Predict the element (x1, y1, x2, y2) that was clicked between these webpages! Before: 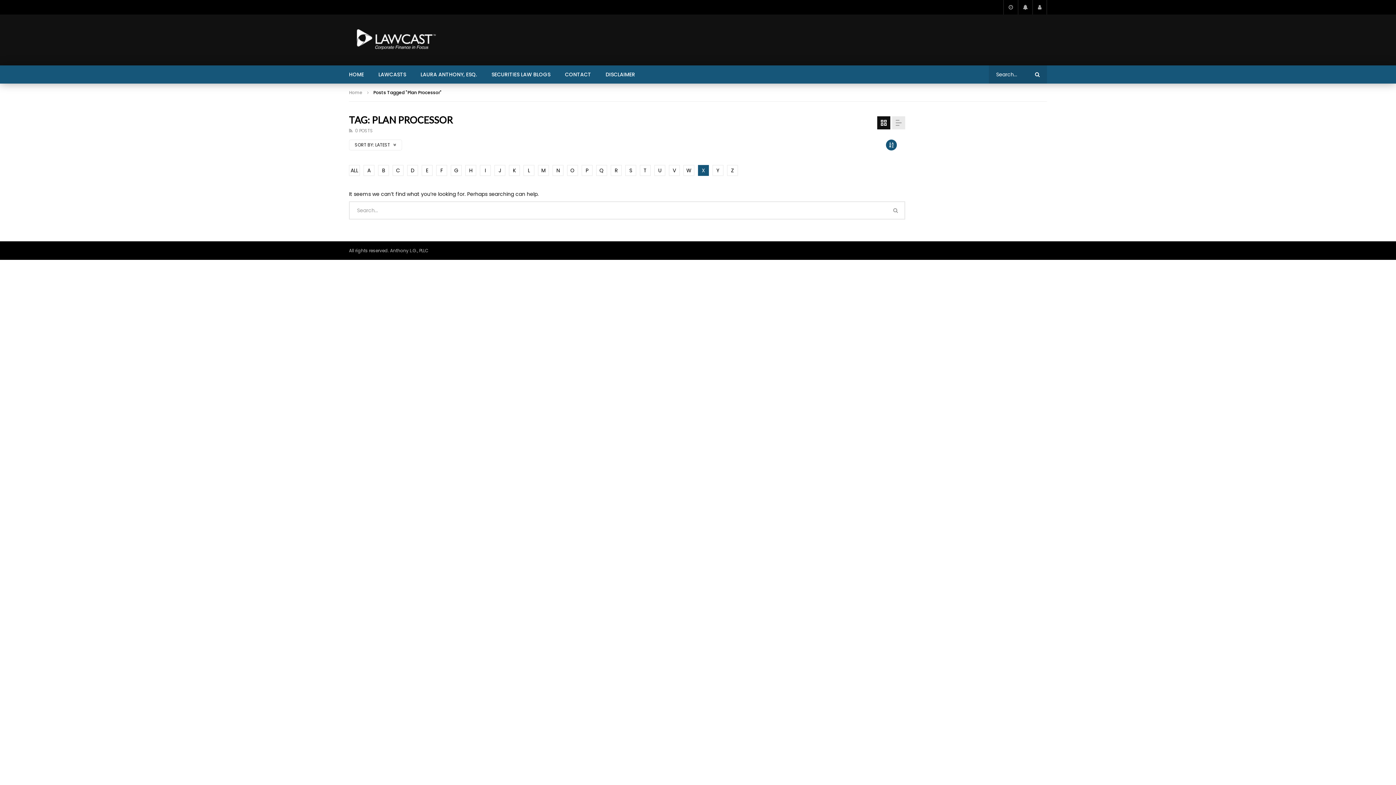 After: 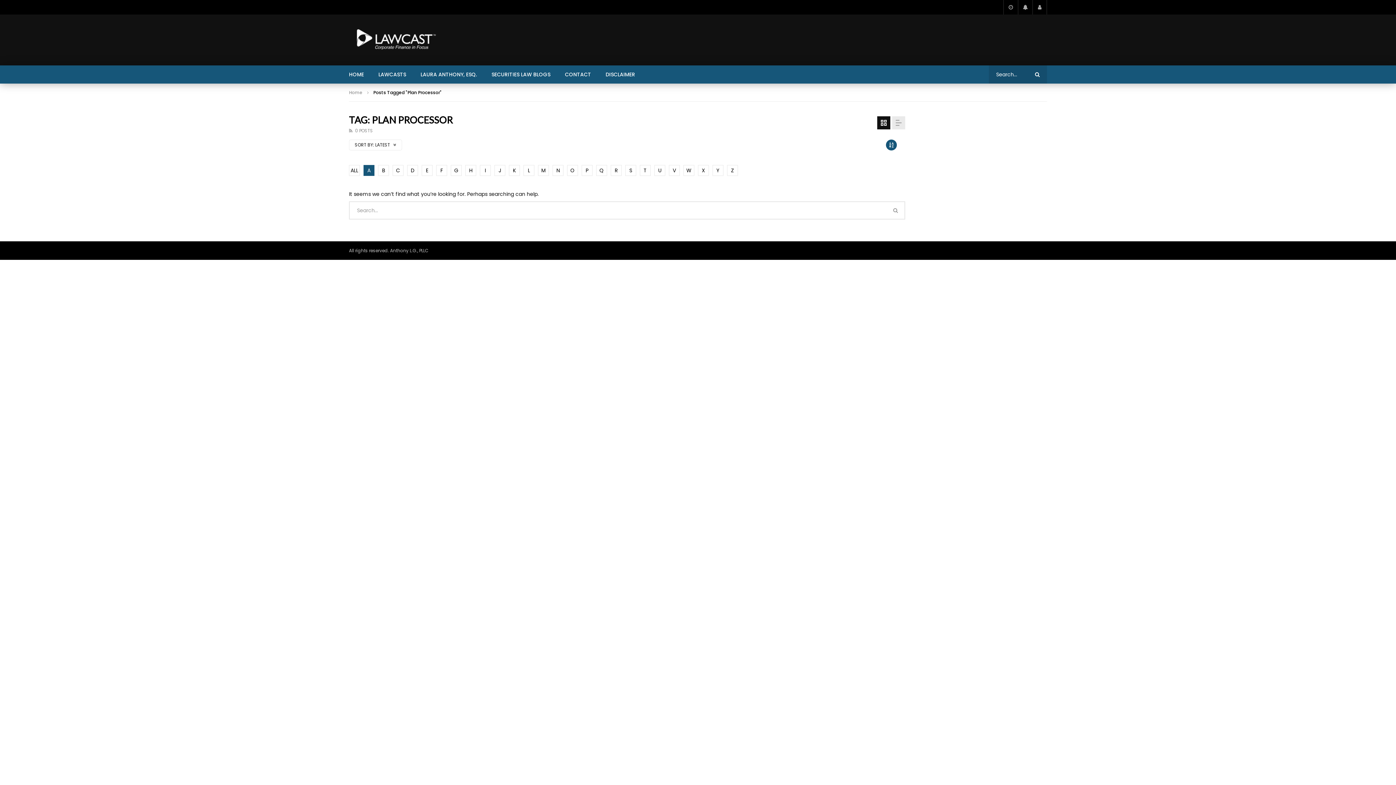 Action: label: A bbox: (363, 165, 374, 176)